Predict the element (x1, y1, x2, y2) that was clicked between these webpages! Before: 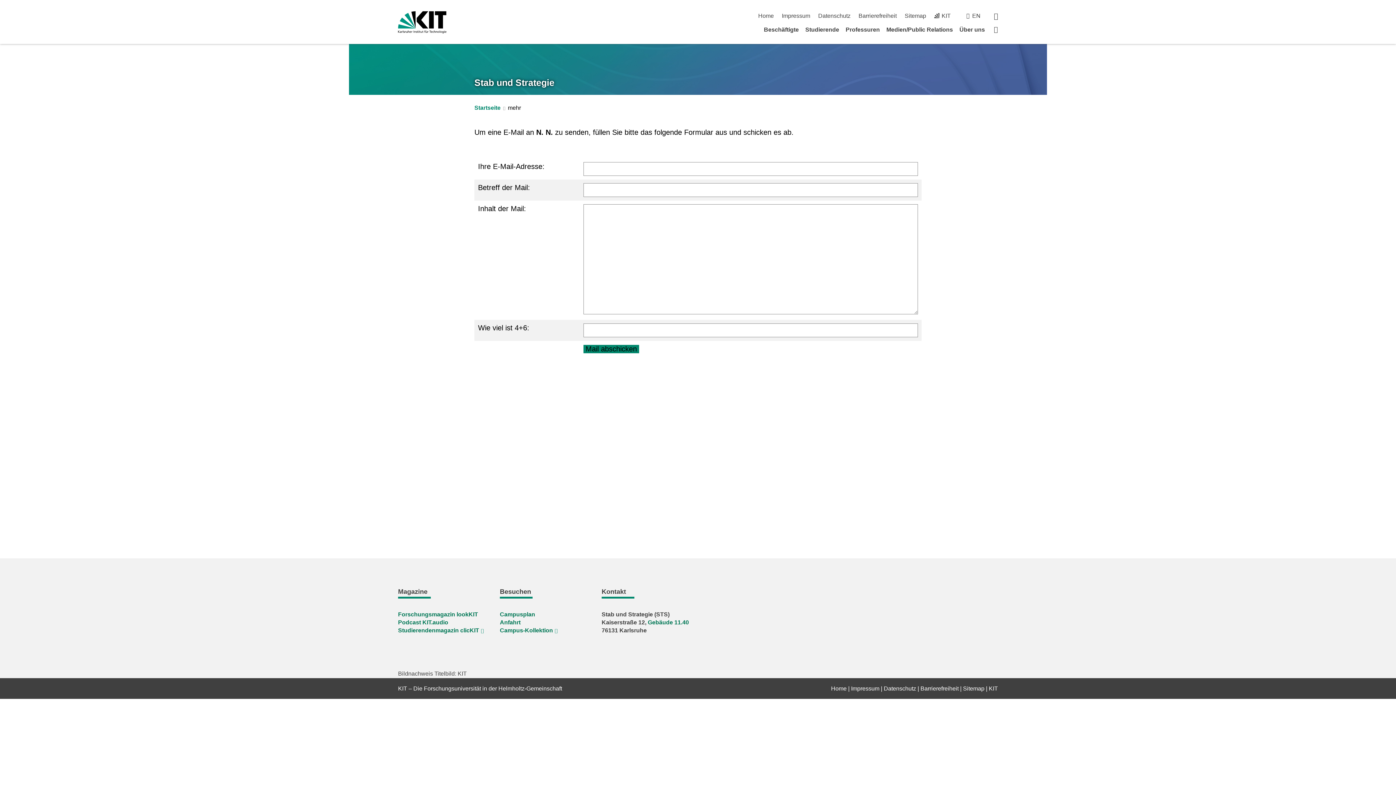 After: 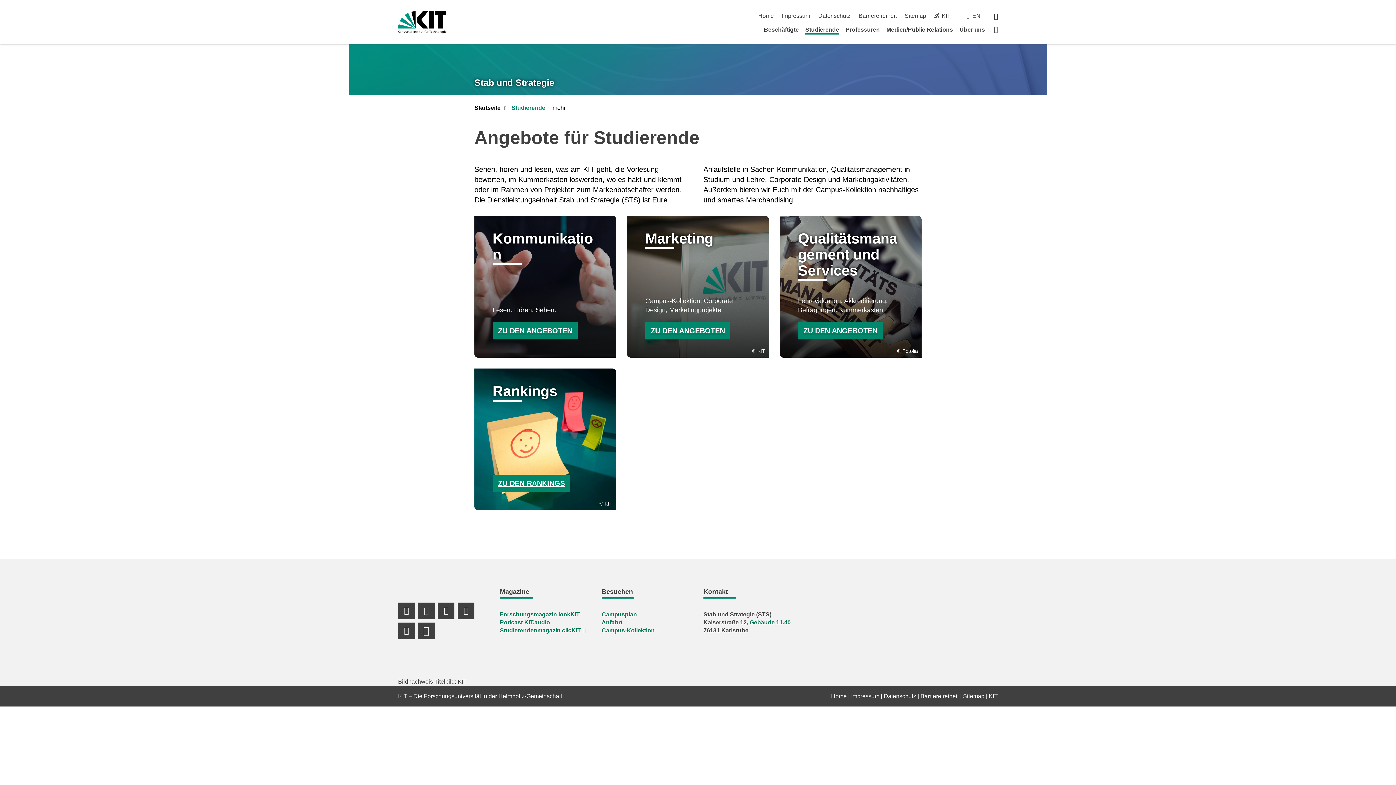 Action: label: Studierende bbox: (805, 26, 839, 32)